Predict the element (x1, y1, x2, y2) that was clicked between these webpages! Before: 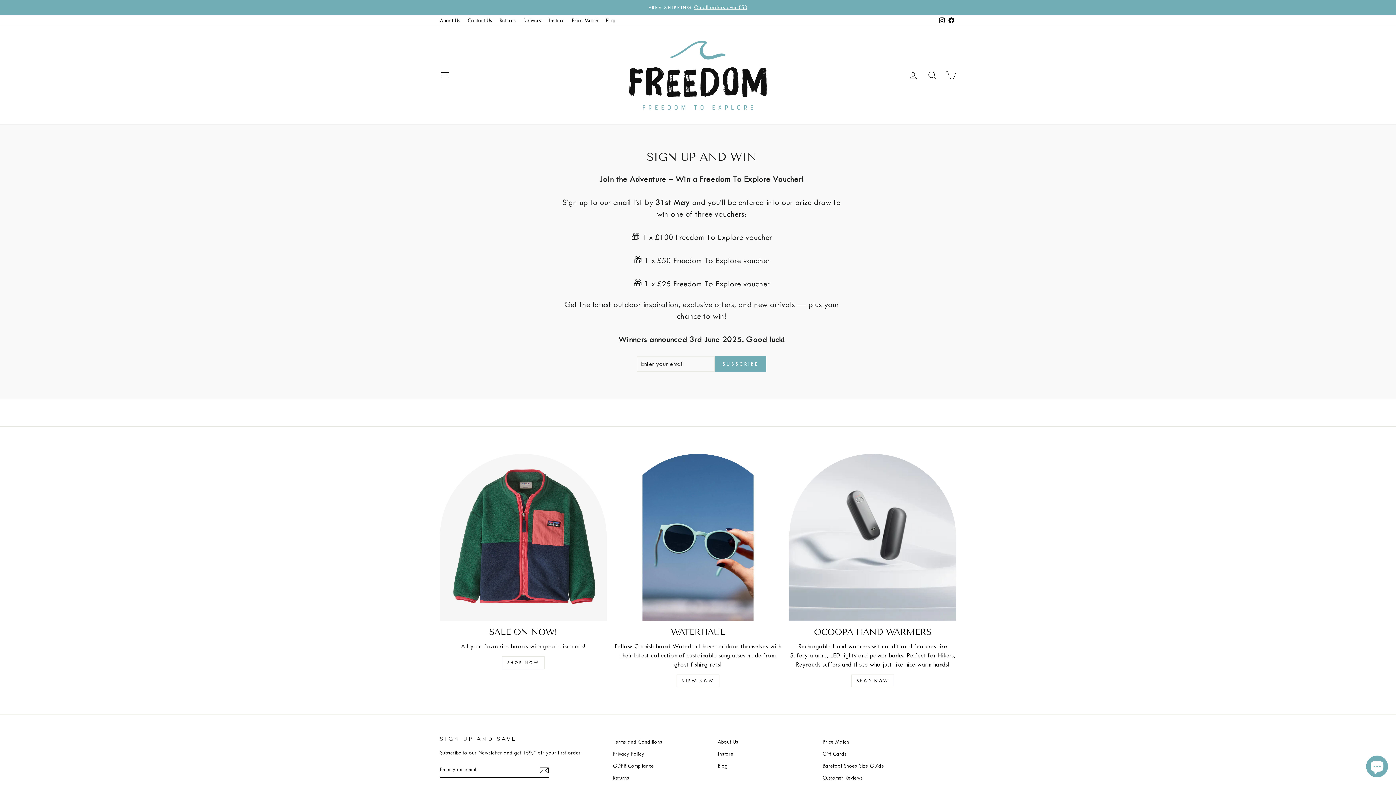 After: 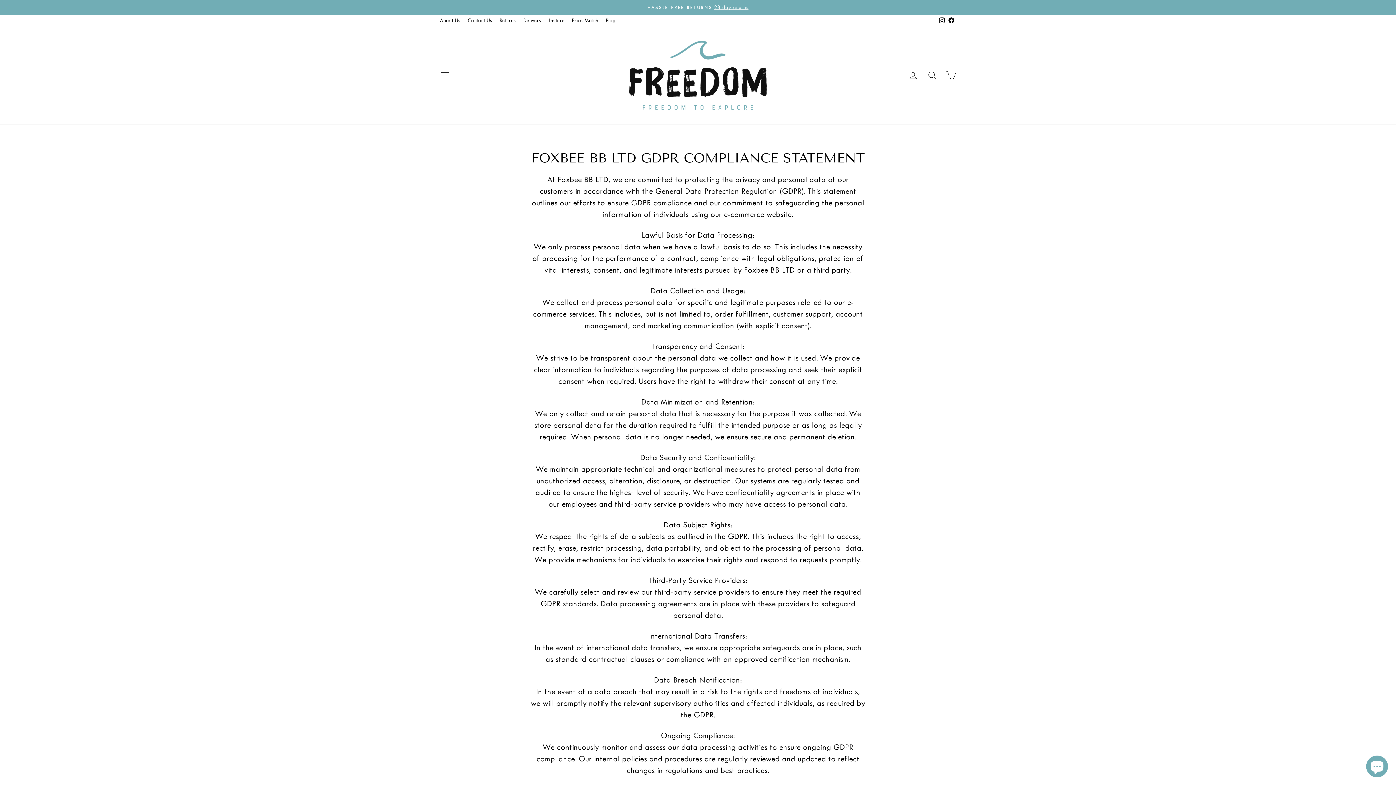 Action: bbox: (613, 760, 654, 771) label: GDPR Compliance